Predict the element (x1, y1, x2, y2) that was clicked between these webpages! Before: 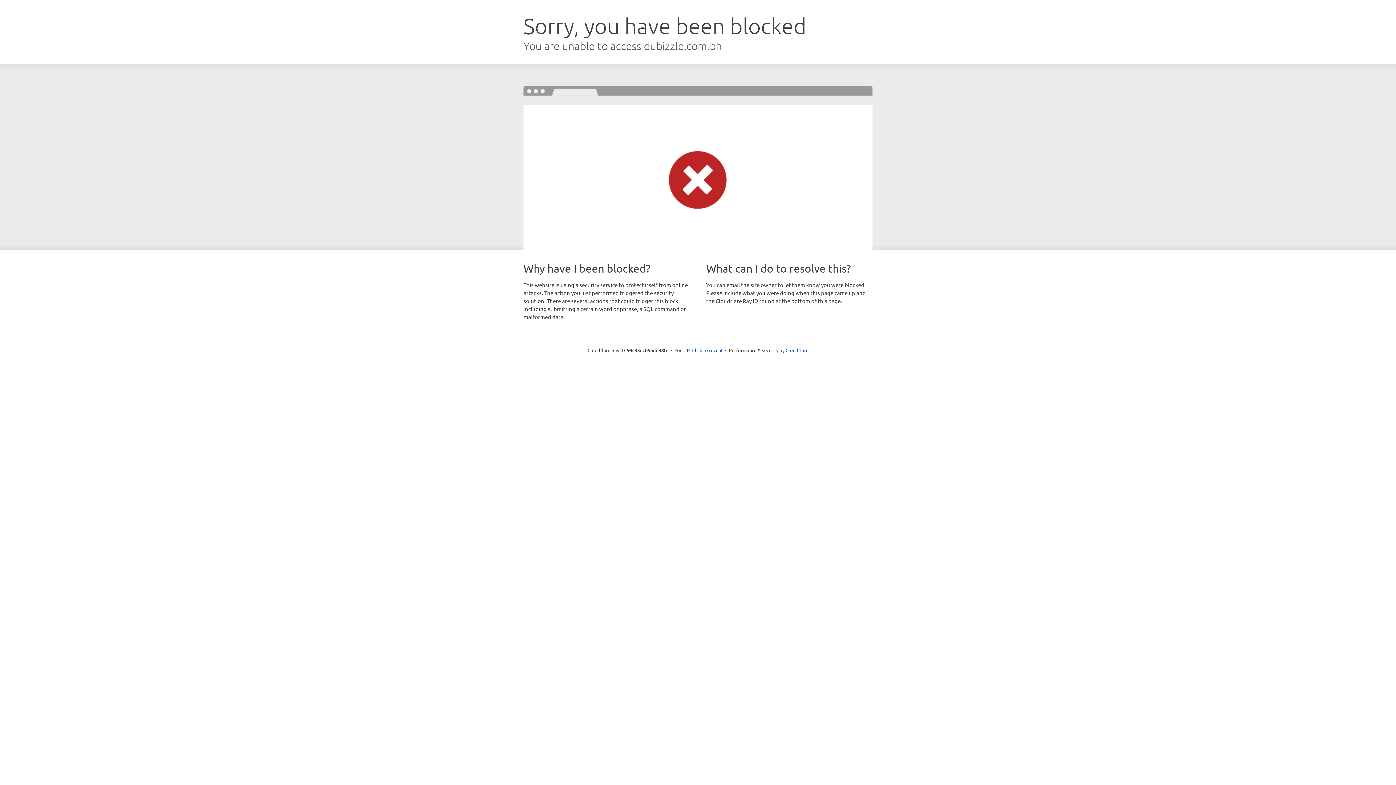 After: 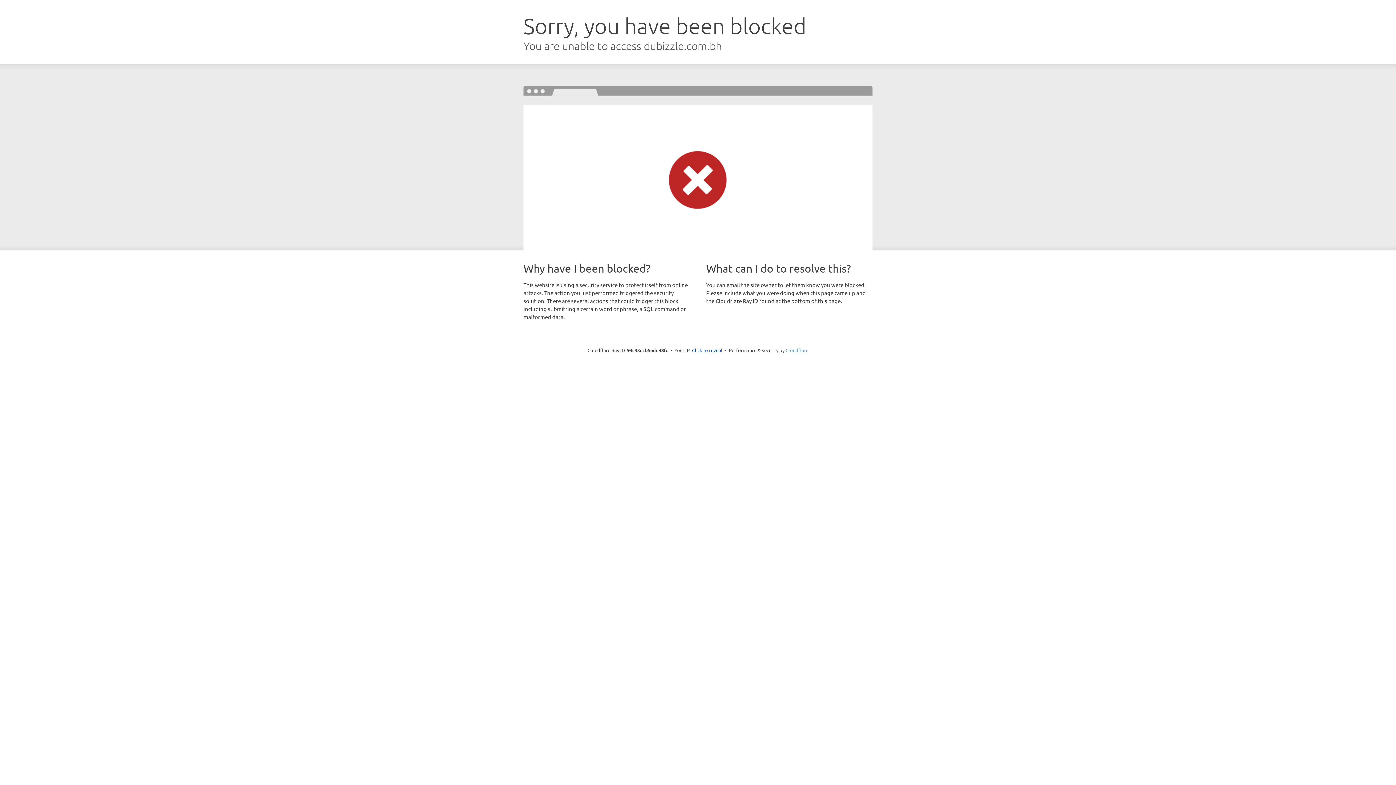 Action: bbox: (785, 347, 808, 353) label: Cloudflare